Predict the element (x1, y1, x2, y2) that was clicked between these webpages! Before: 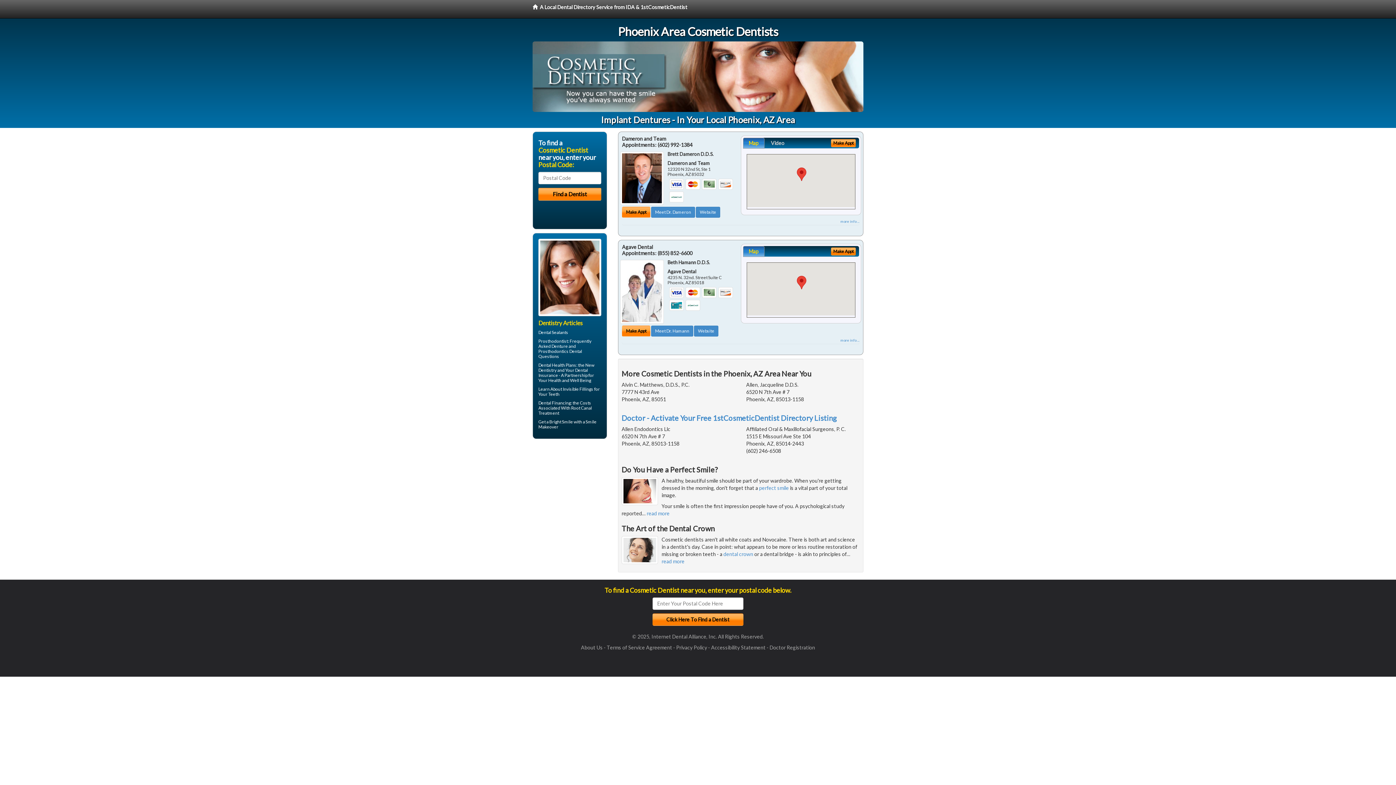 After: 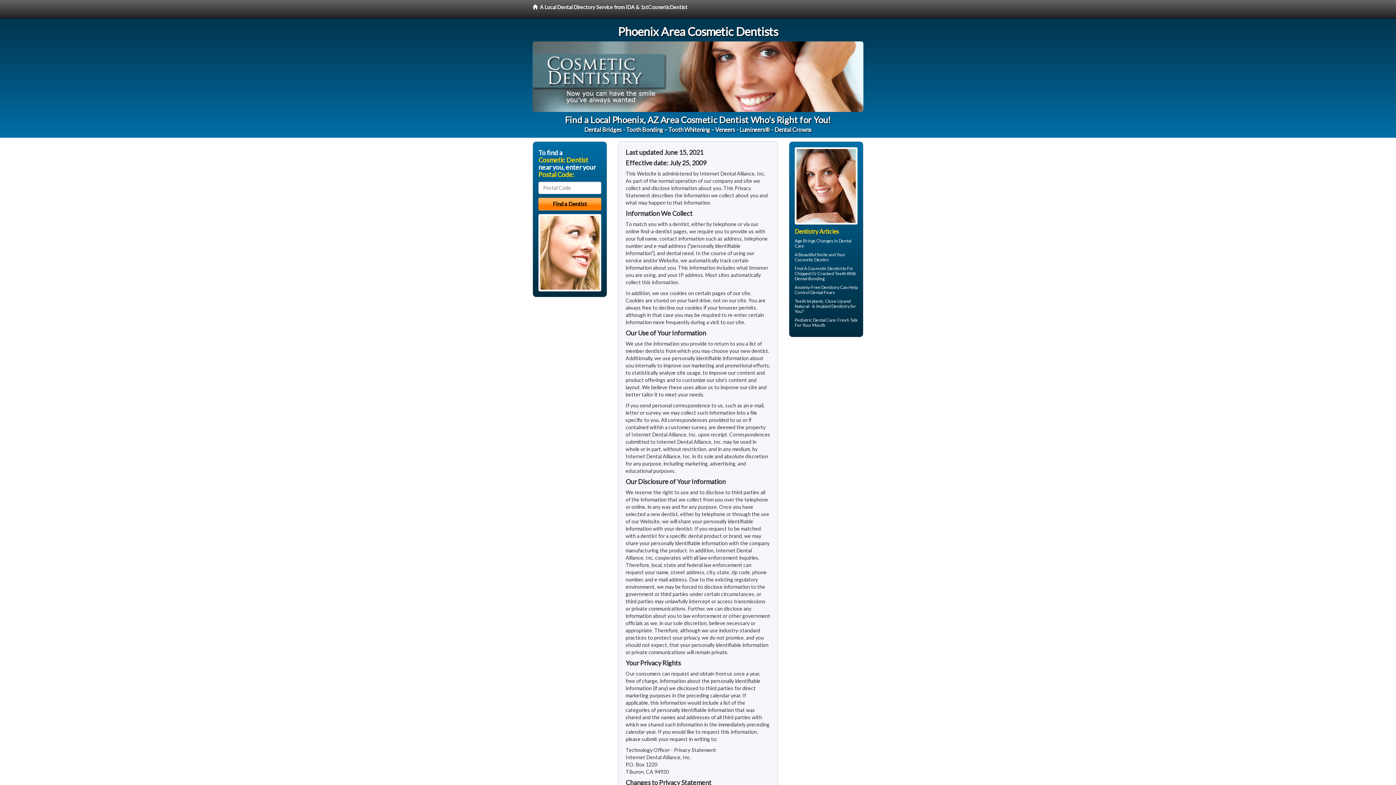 Action: label: Privacy Policy bbox: (676, 644, 707, 650)